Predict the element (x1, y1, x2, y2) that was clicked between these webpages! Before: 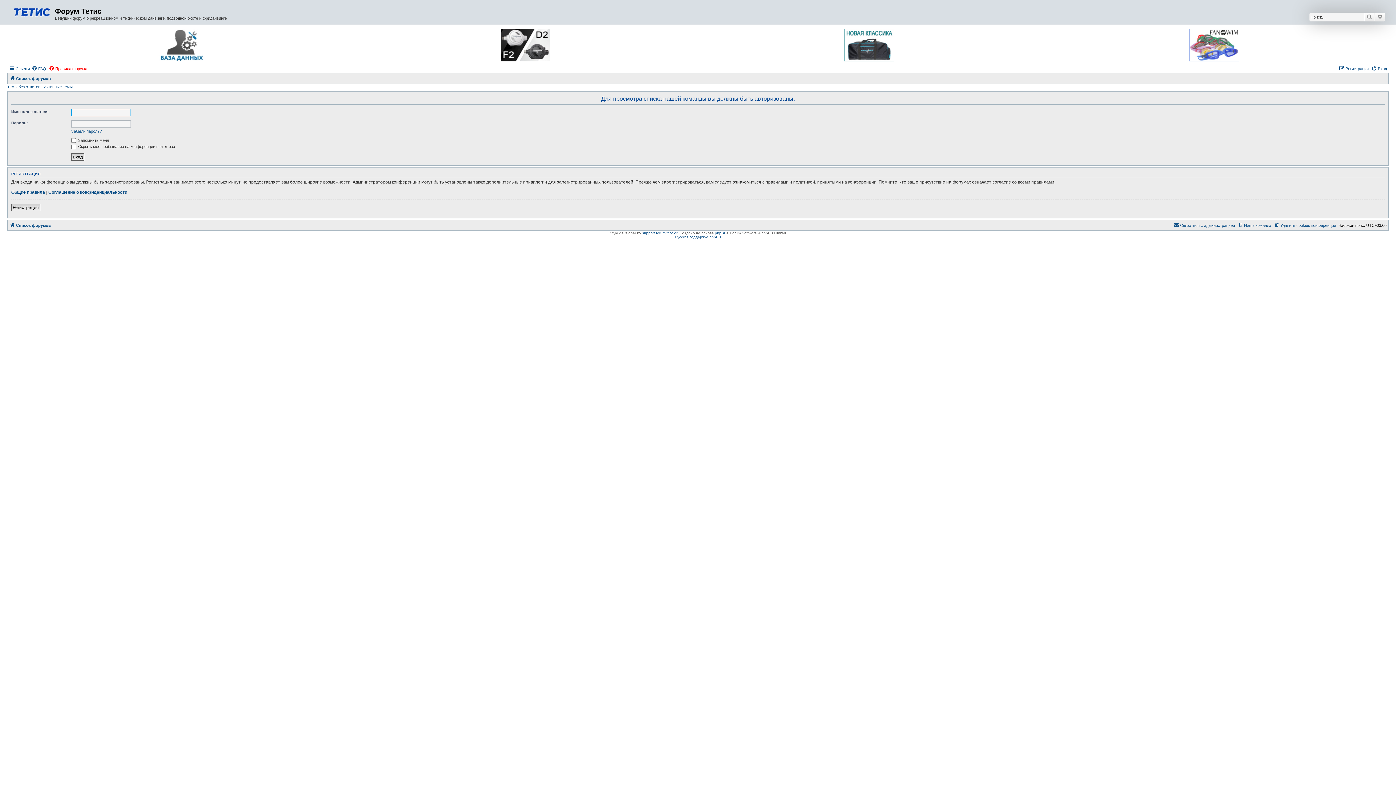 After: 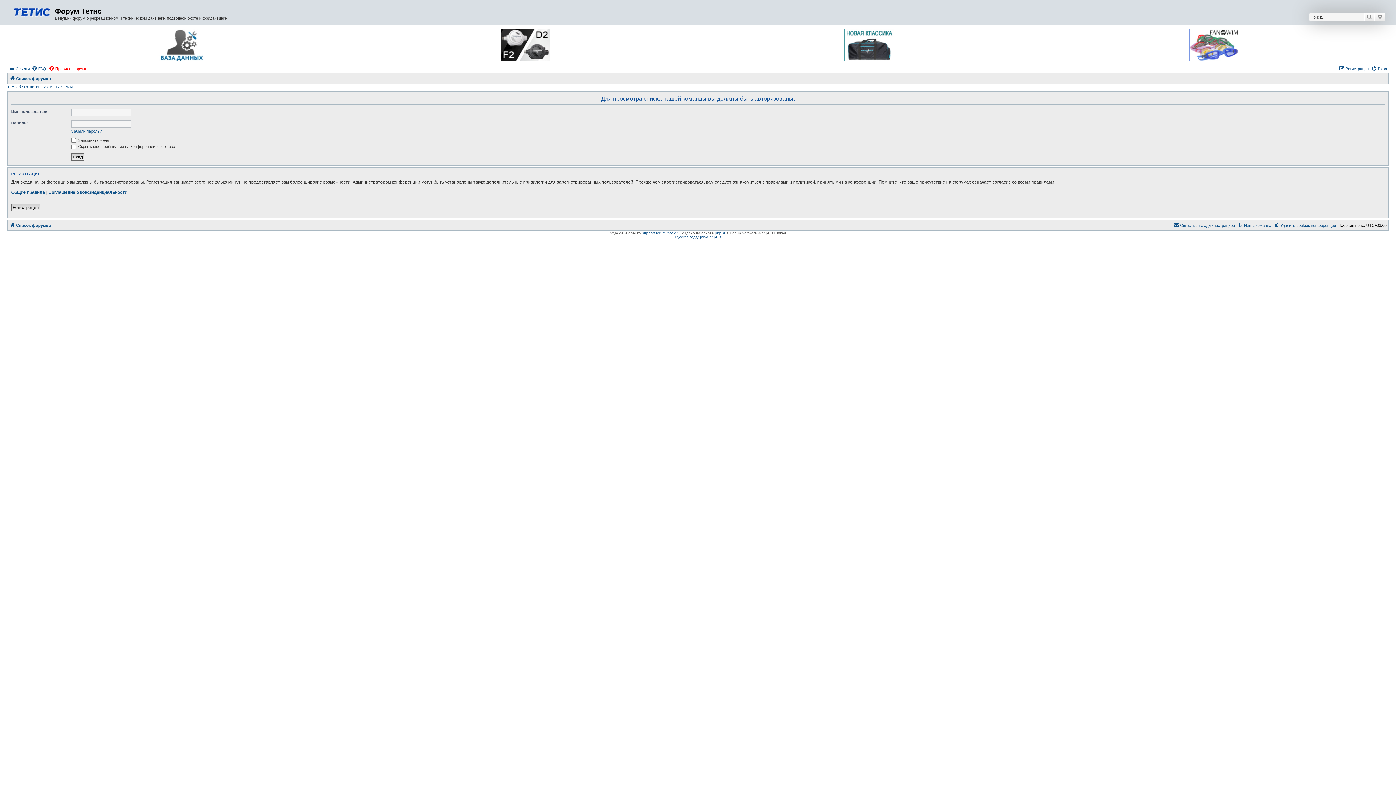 Action: bbox: (500, 28, 550, 61)